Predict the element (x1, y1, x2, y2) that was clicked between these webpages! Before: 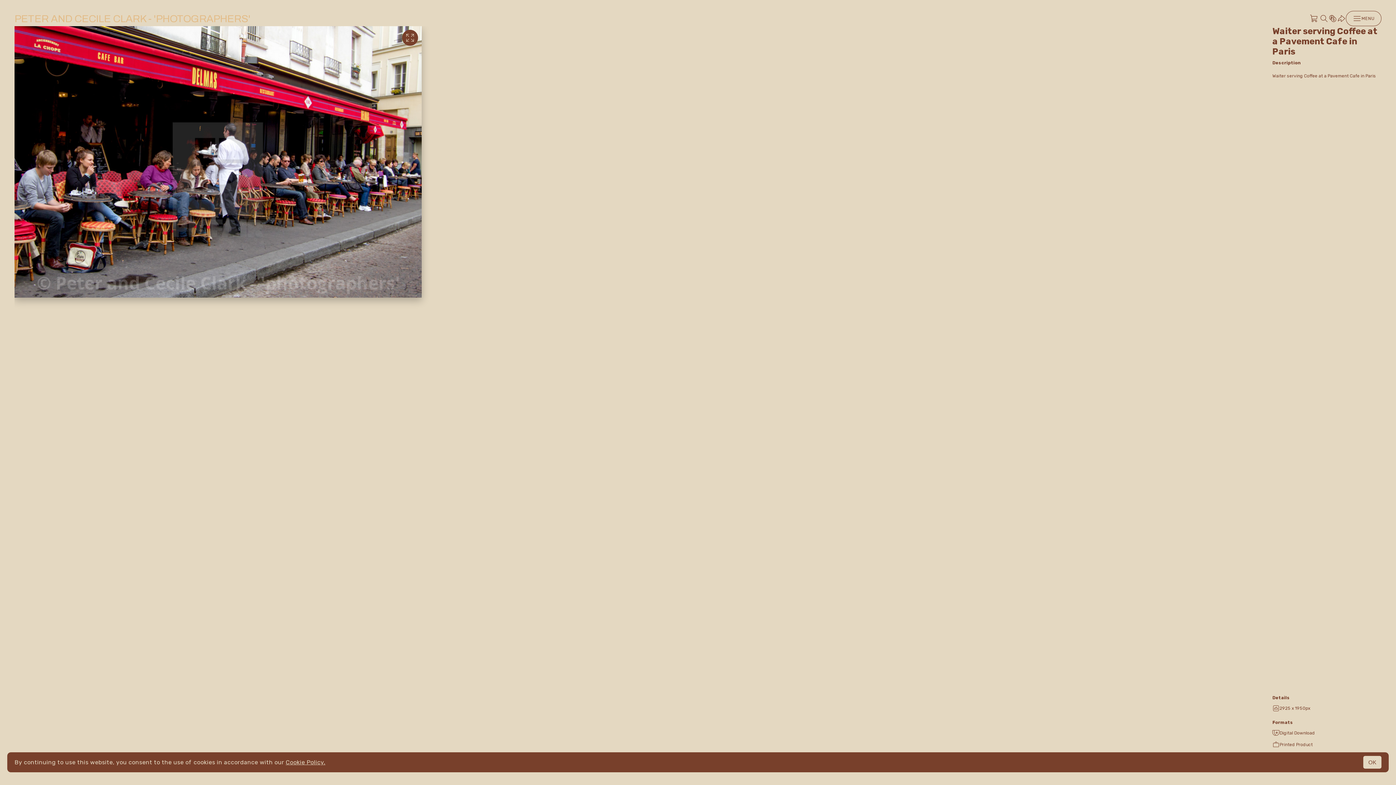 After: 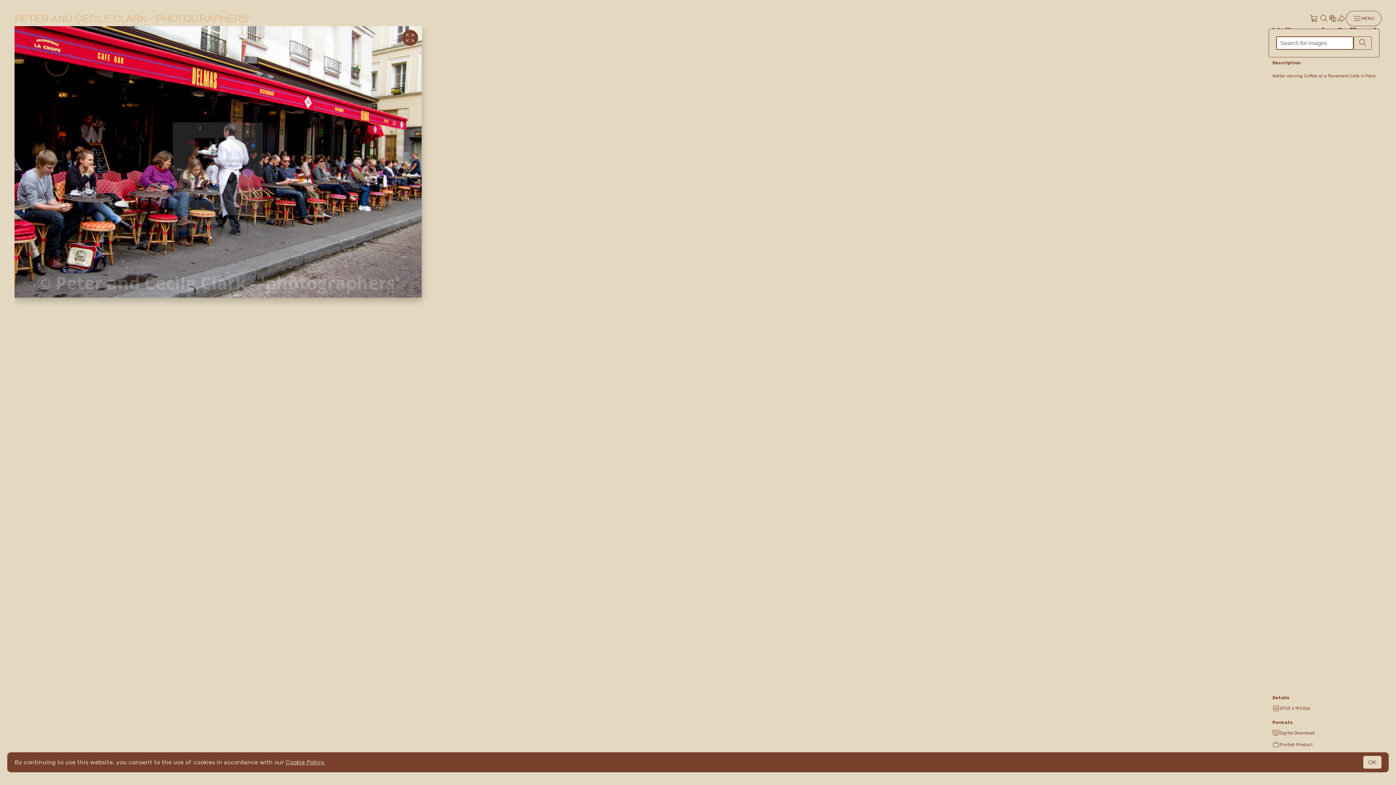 Action: bbox: (1320, 14, 1328, 22)